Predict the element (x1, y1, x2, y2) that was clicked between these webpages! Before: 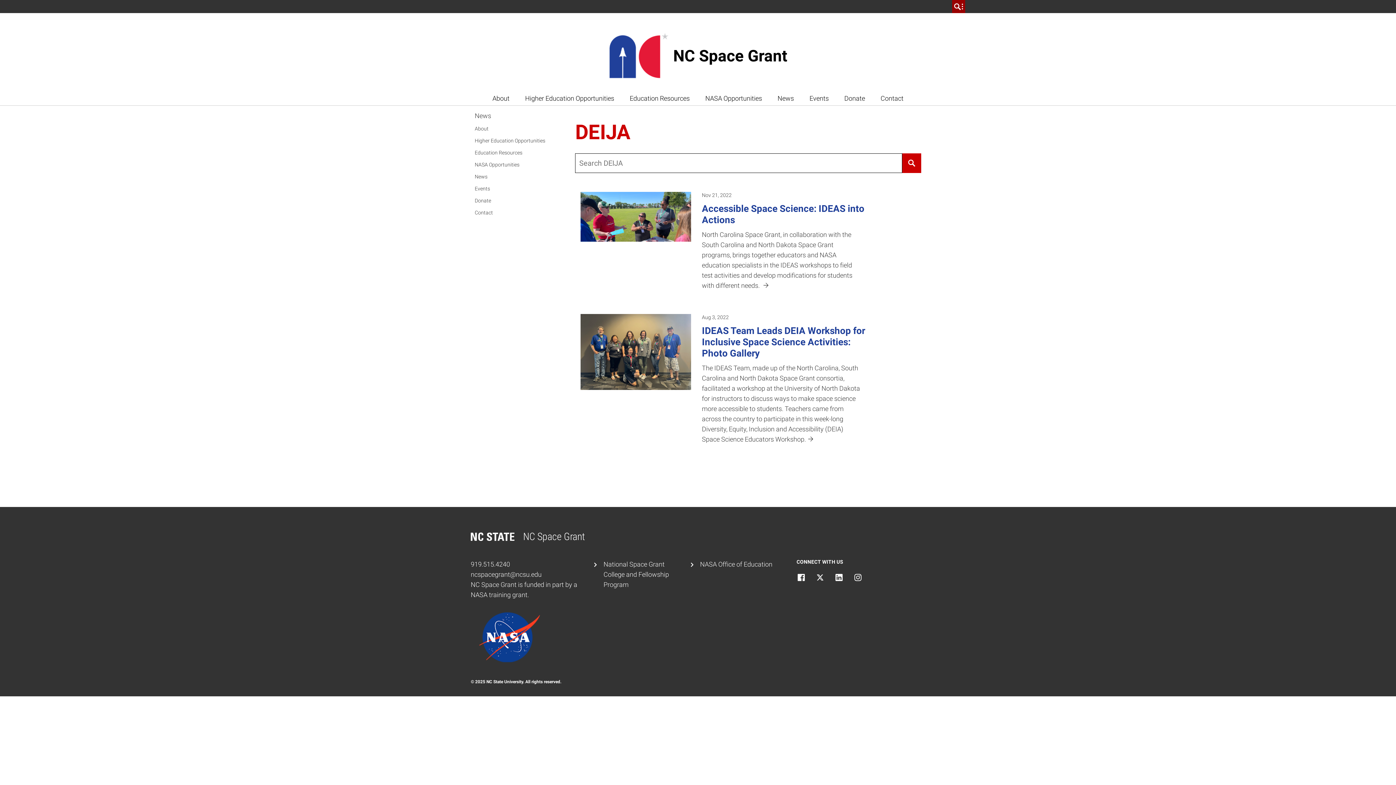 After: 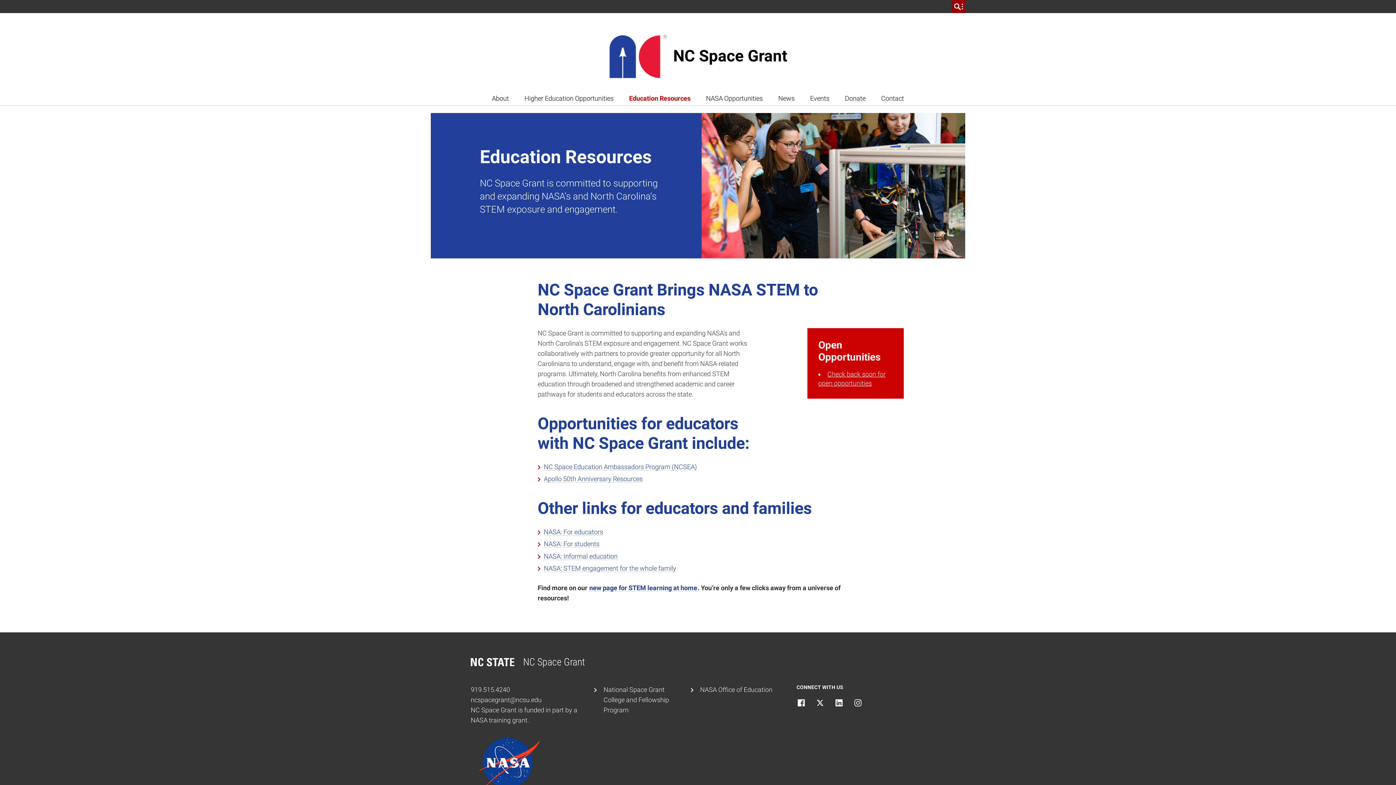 Action: bbox: (474, 149, 527, 156) label: Education Resources